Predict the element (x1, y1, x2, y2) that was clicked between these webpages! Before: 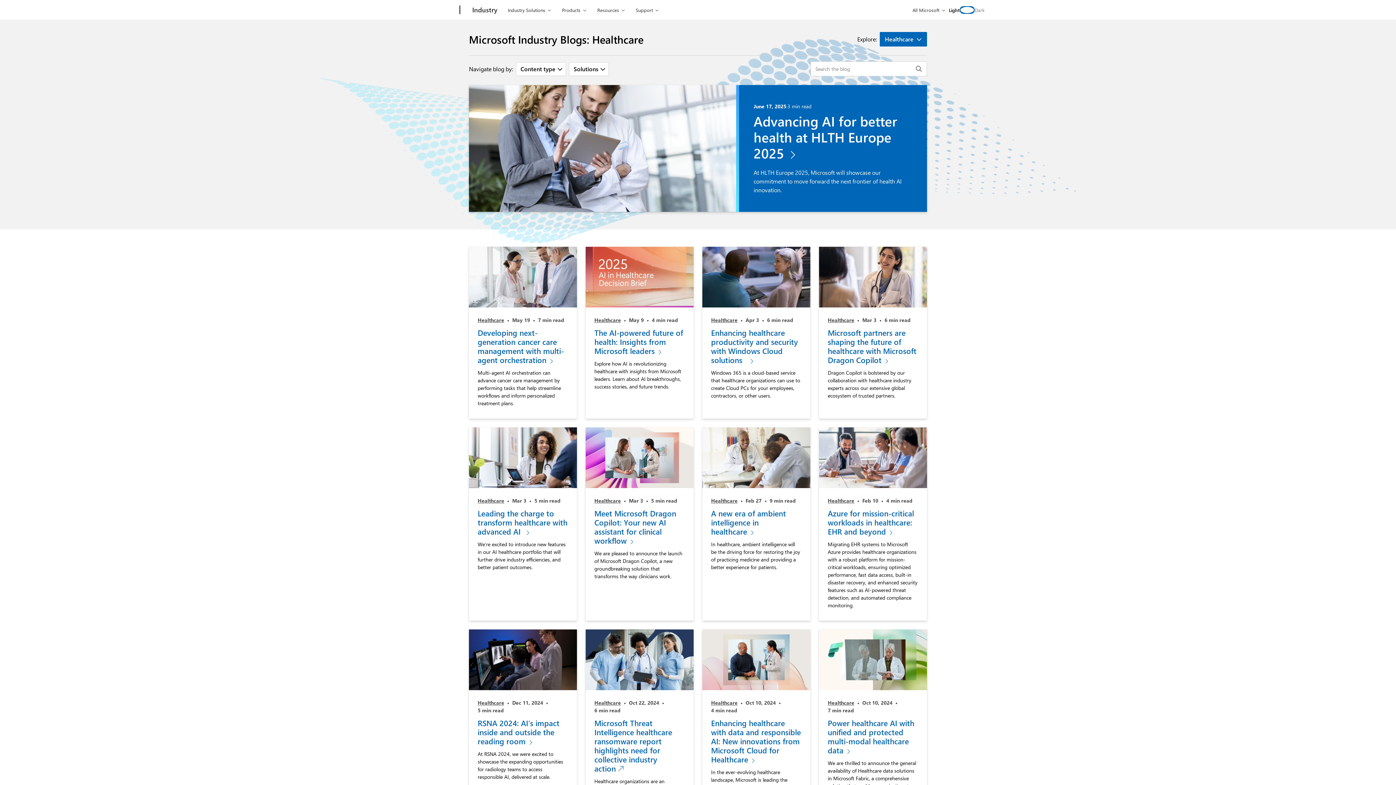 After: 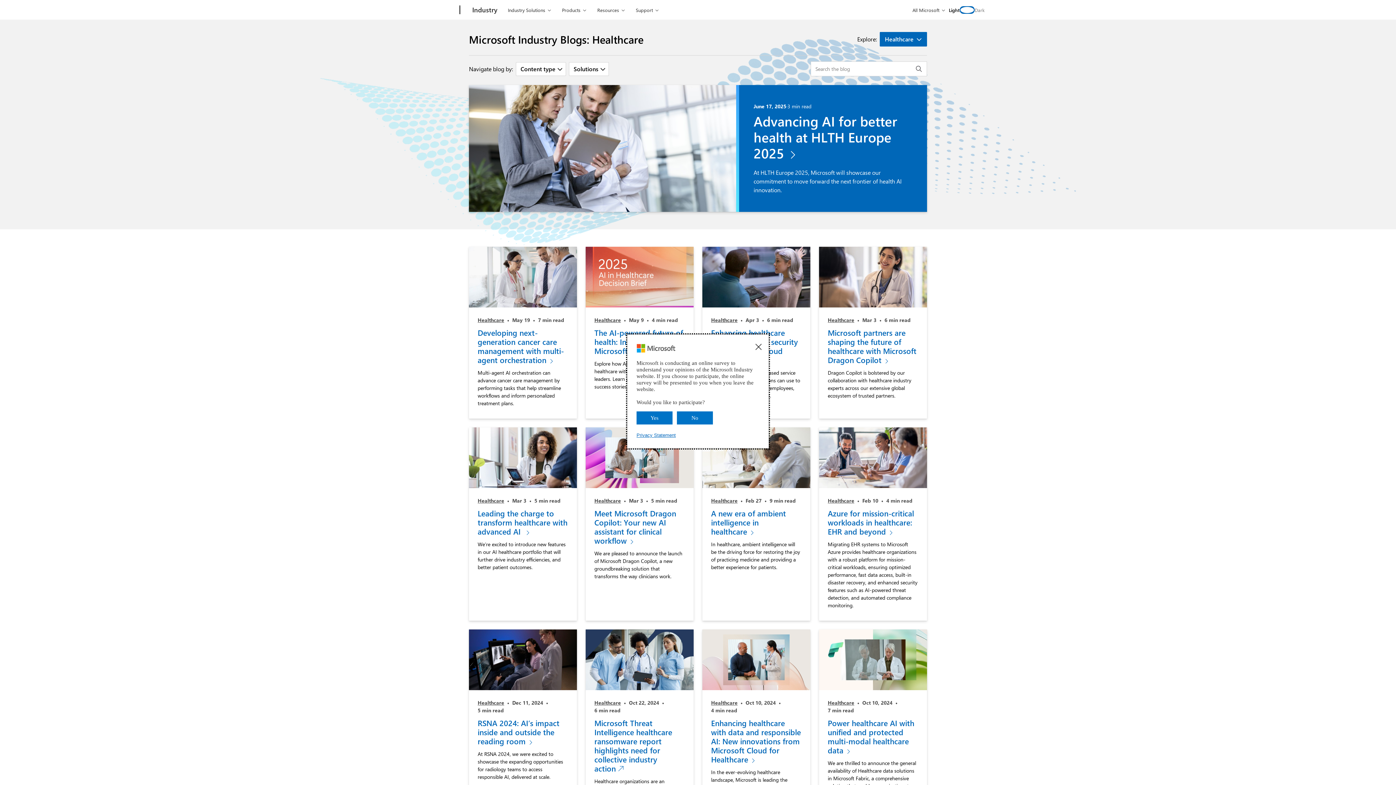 Action: bbox: (828, 699, 854, 706) label: Healthcare